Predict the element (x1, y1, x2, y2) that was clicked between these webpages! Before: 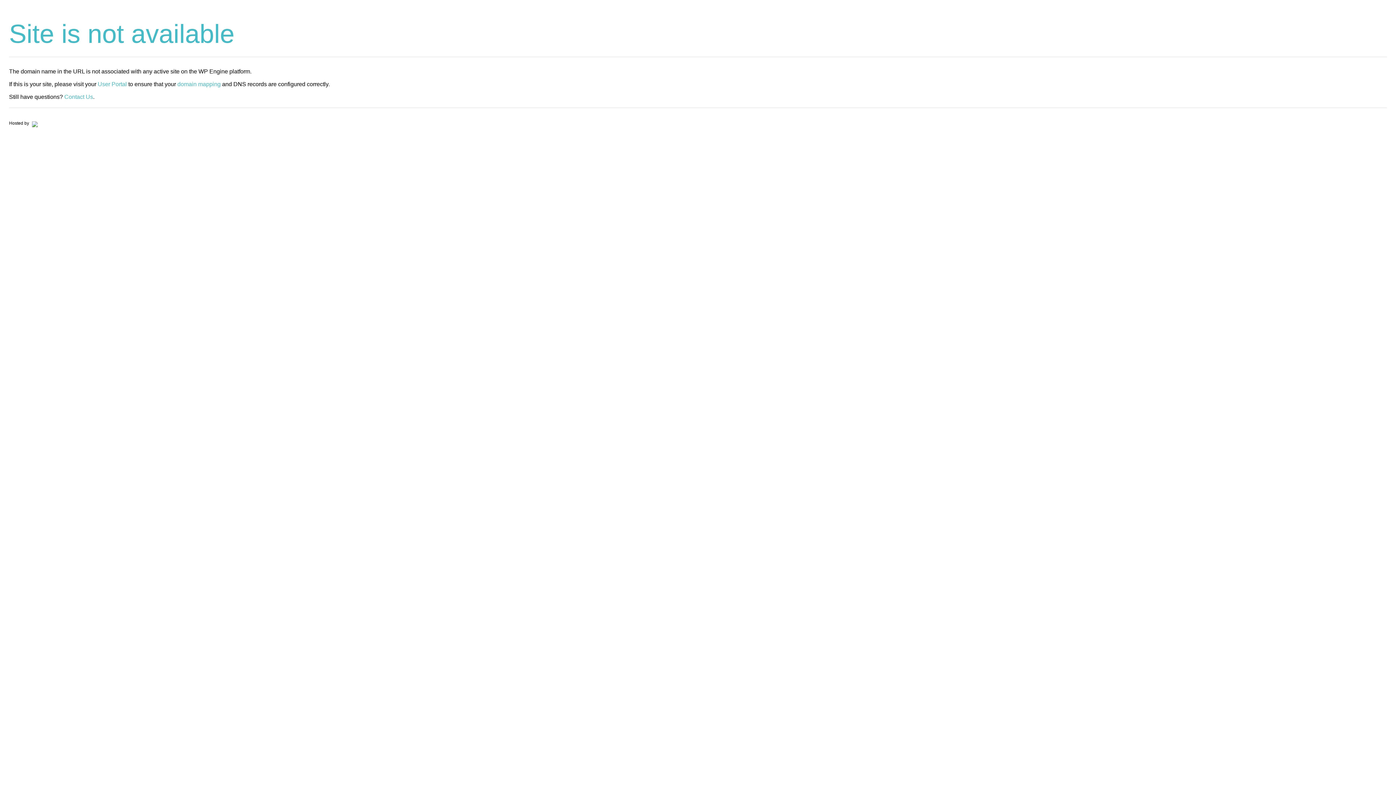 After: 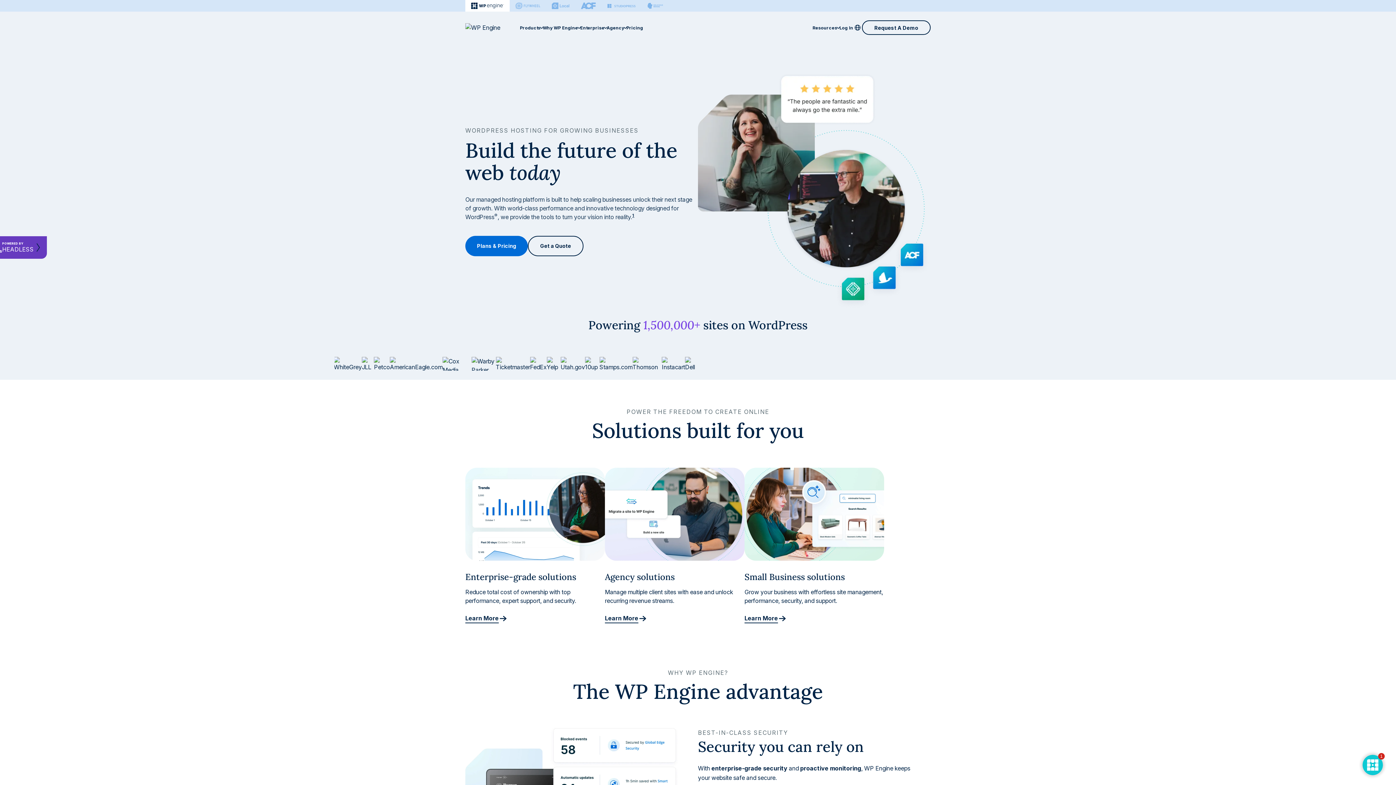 Action: bbox: (30, 120, 37, 125)